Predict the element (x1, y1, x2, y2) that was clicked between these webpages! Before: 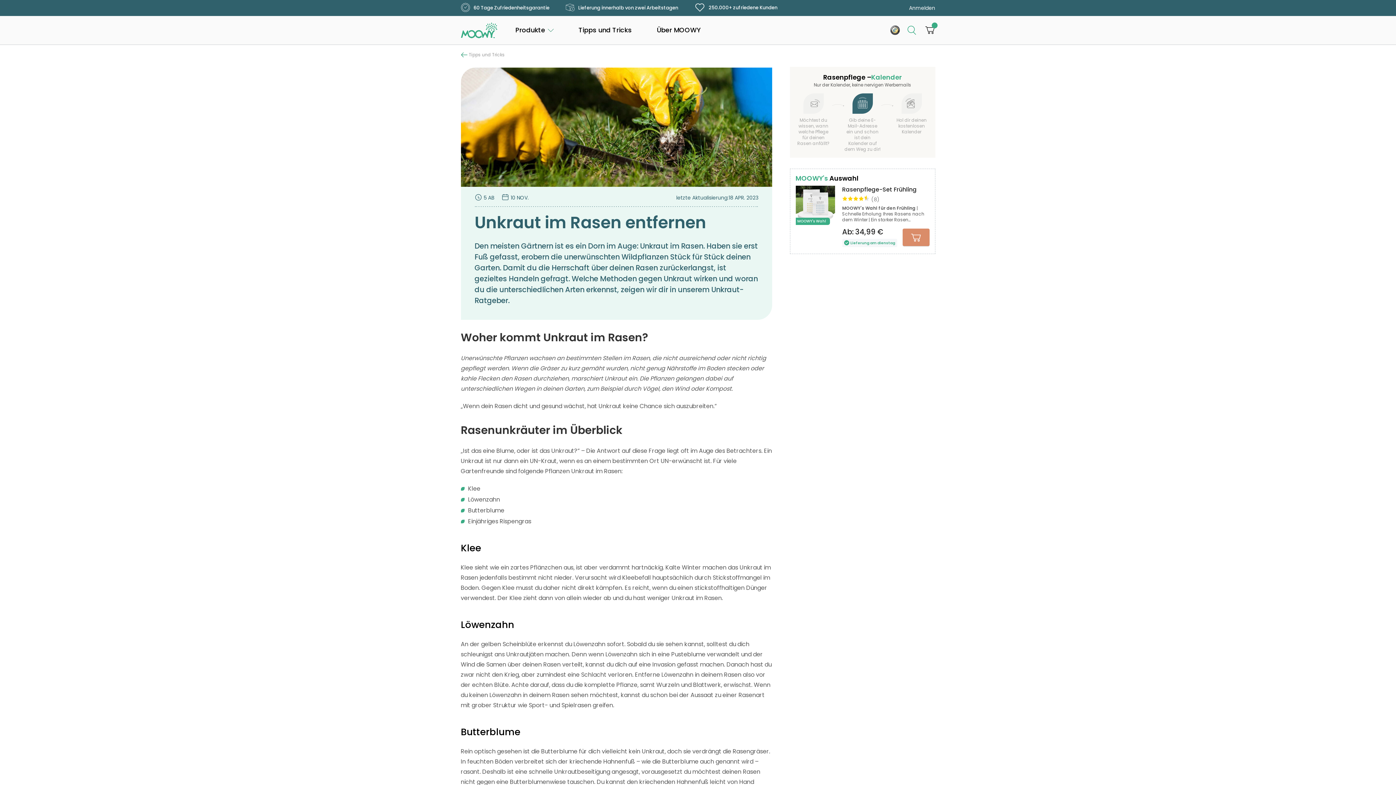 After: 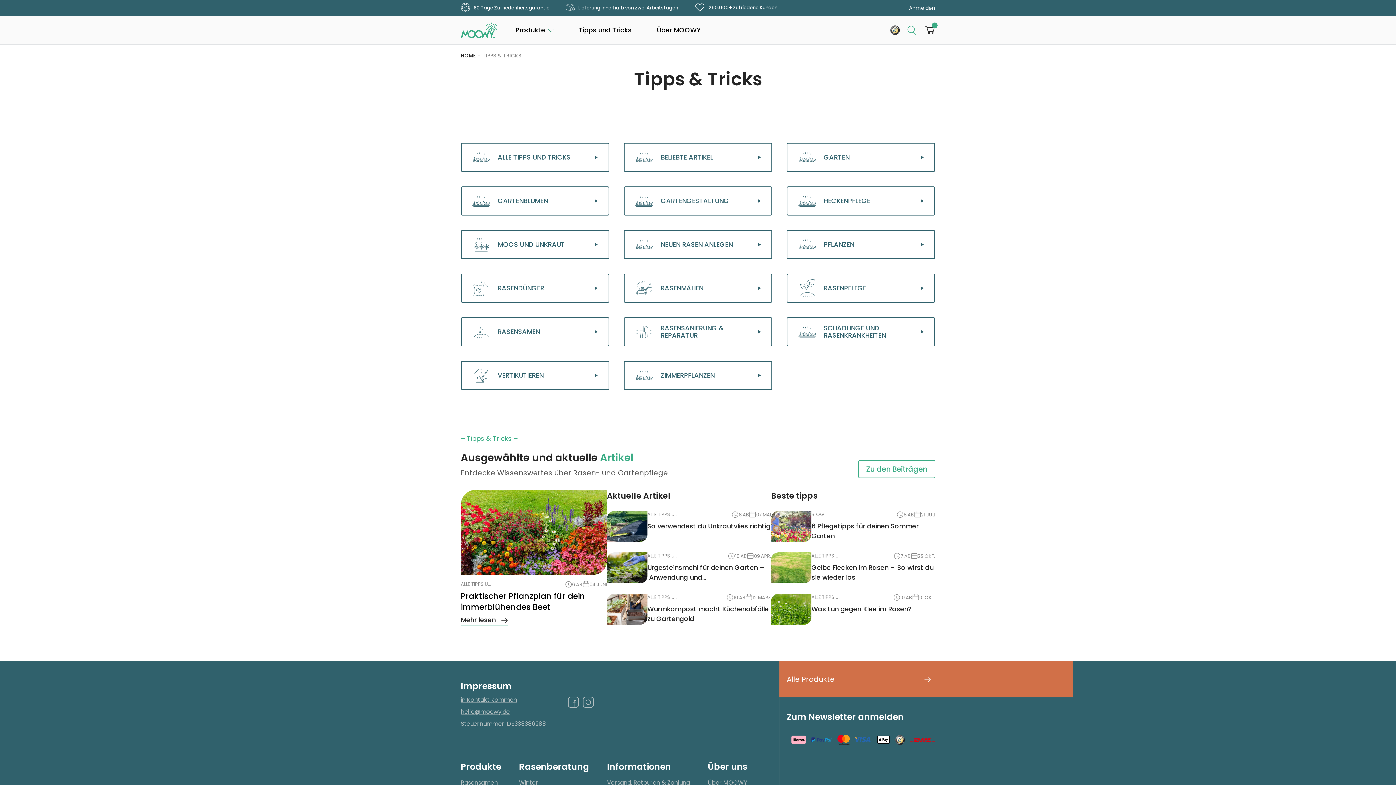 Action: label: Tipps und Tricks bbox: (460, 51, 504, 57)